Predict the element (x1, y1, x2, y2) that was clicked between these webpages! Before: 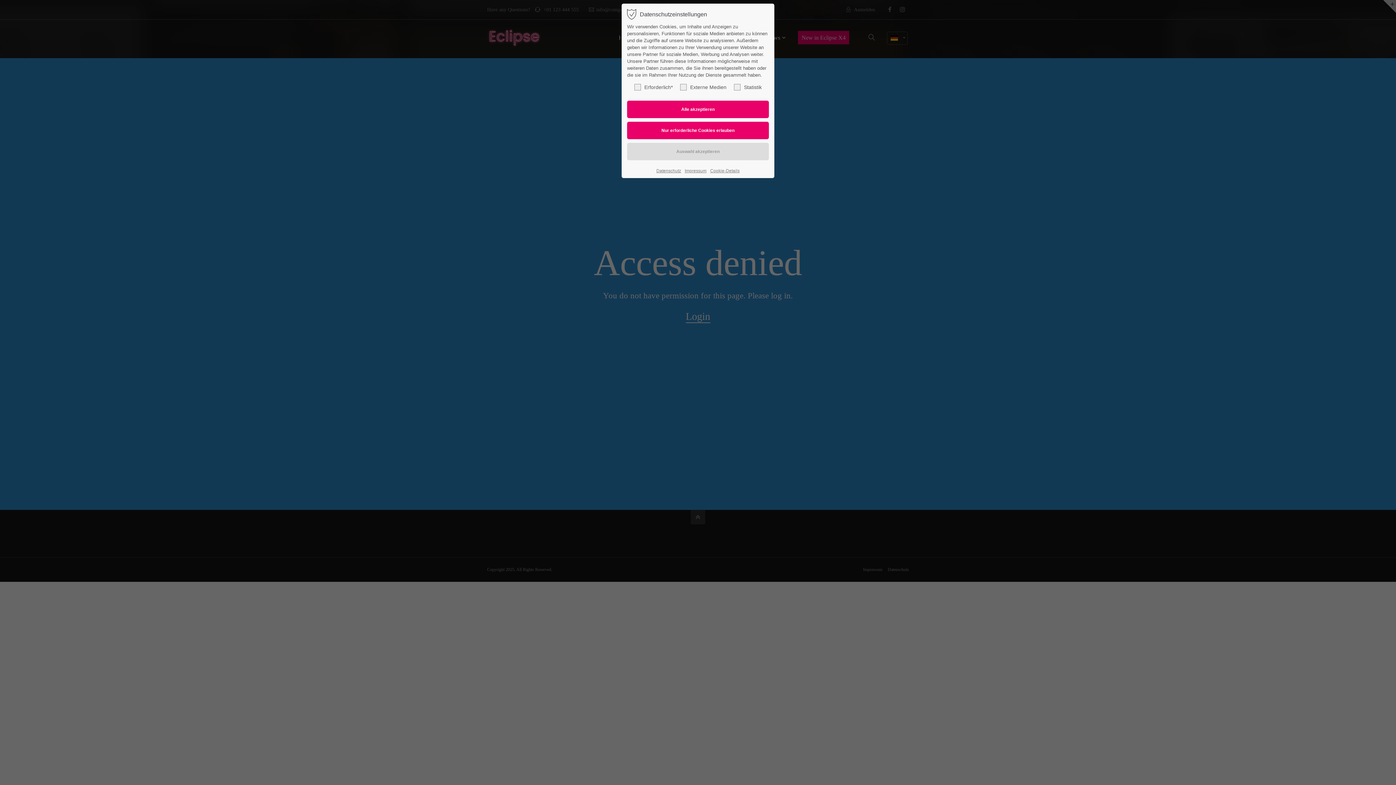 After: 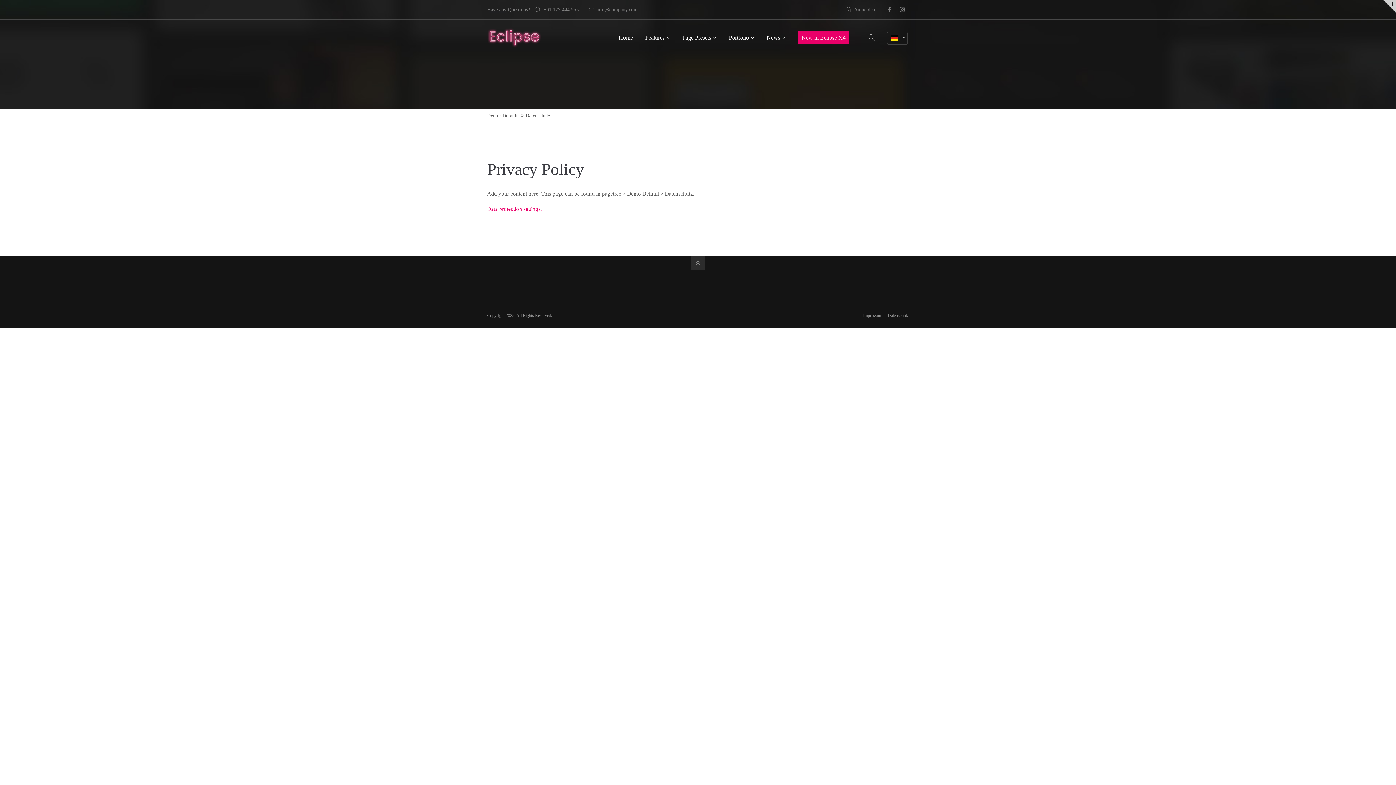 Action: label: Datenschutz bbox: (656, 167, 681, 174)